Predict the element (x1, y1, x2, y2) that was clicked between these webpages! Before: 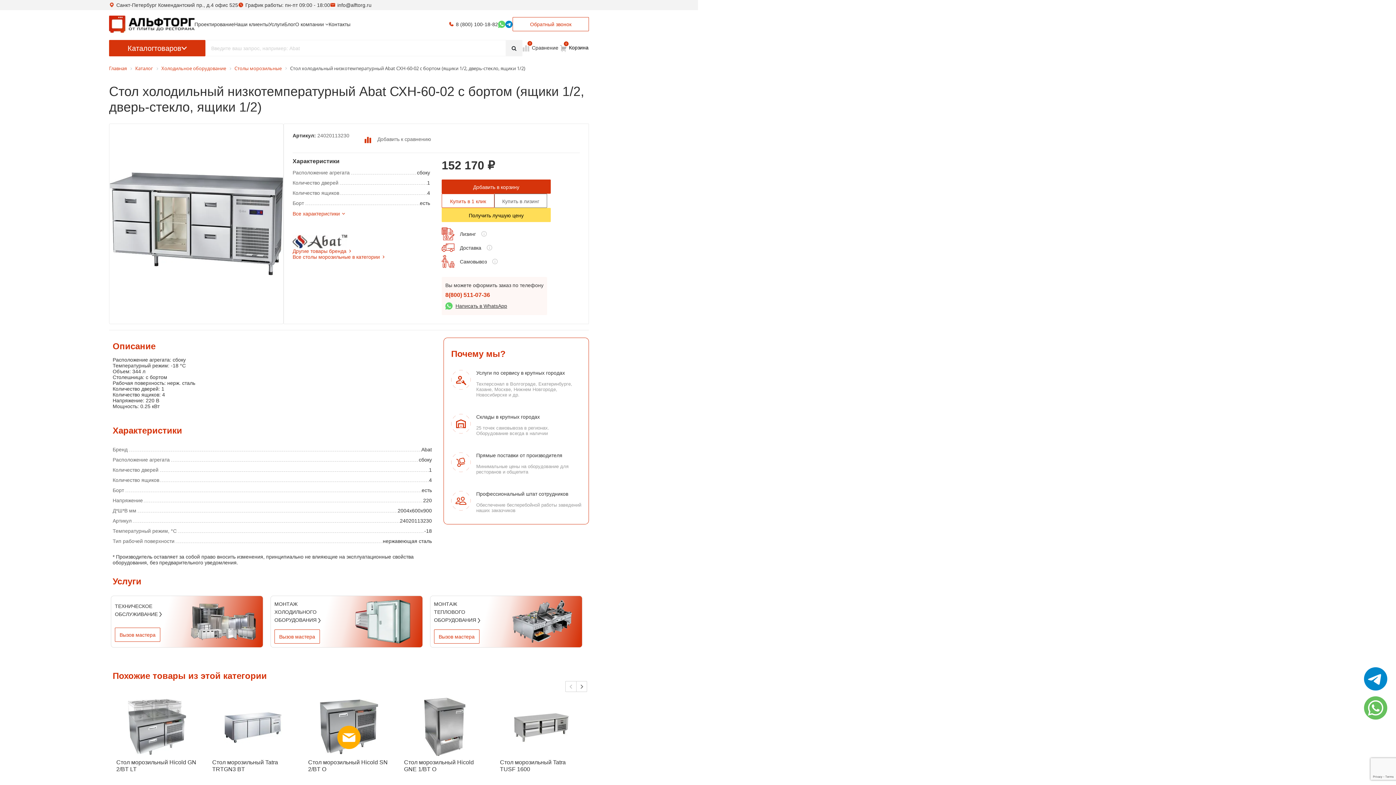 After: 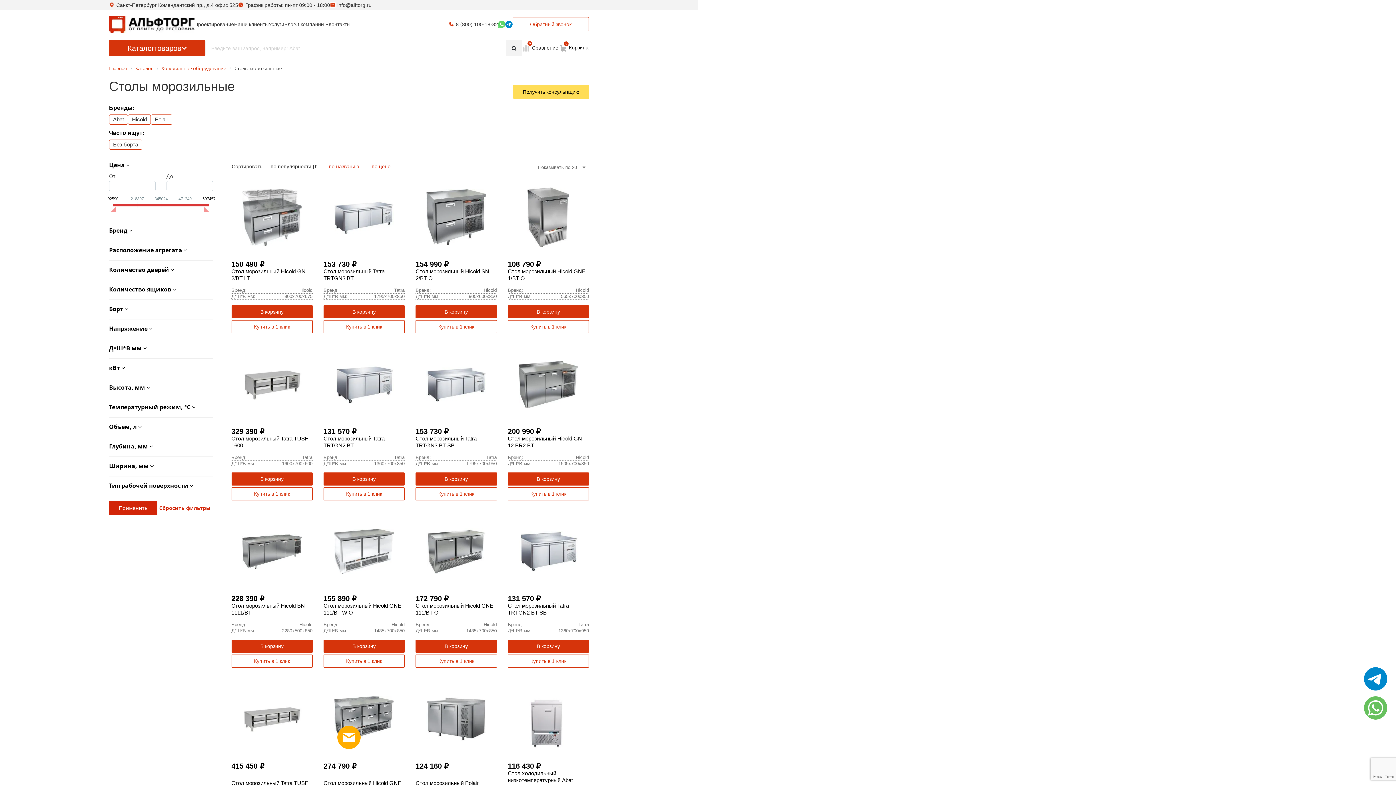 Action: bbox: (234, 65, 281, 71) label: Столы морозильные